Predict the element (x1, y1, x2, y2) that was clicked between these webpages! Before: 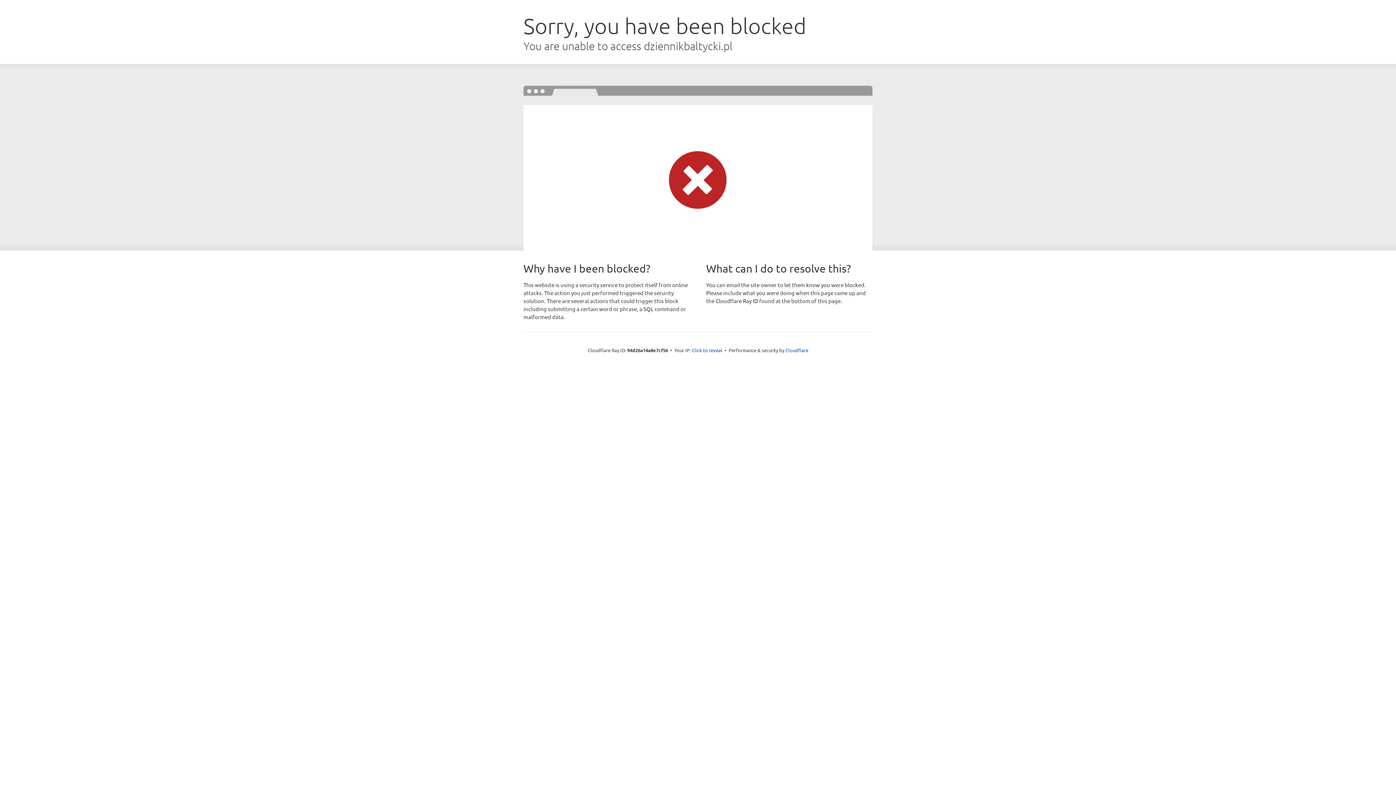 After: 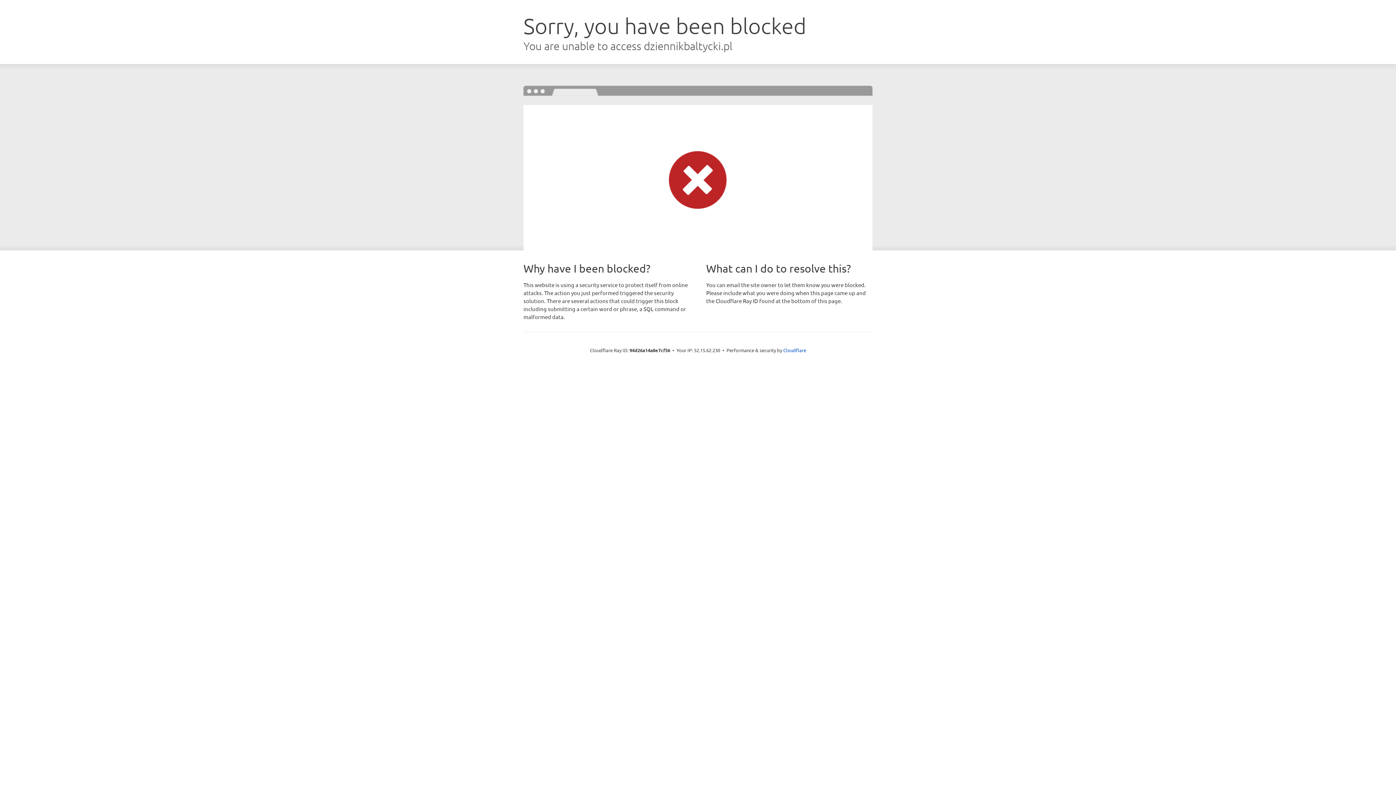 Action: bbox: (692, 346, 722, 353) label: Click to reveal